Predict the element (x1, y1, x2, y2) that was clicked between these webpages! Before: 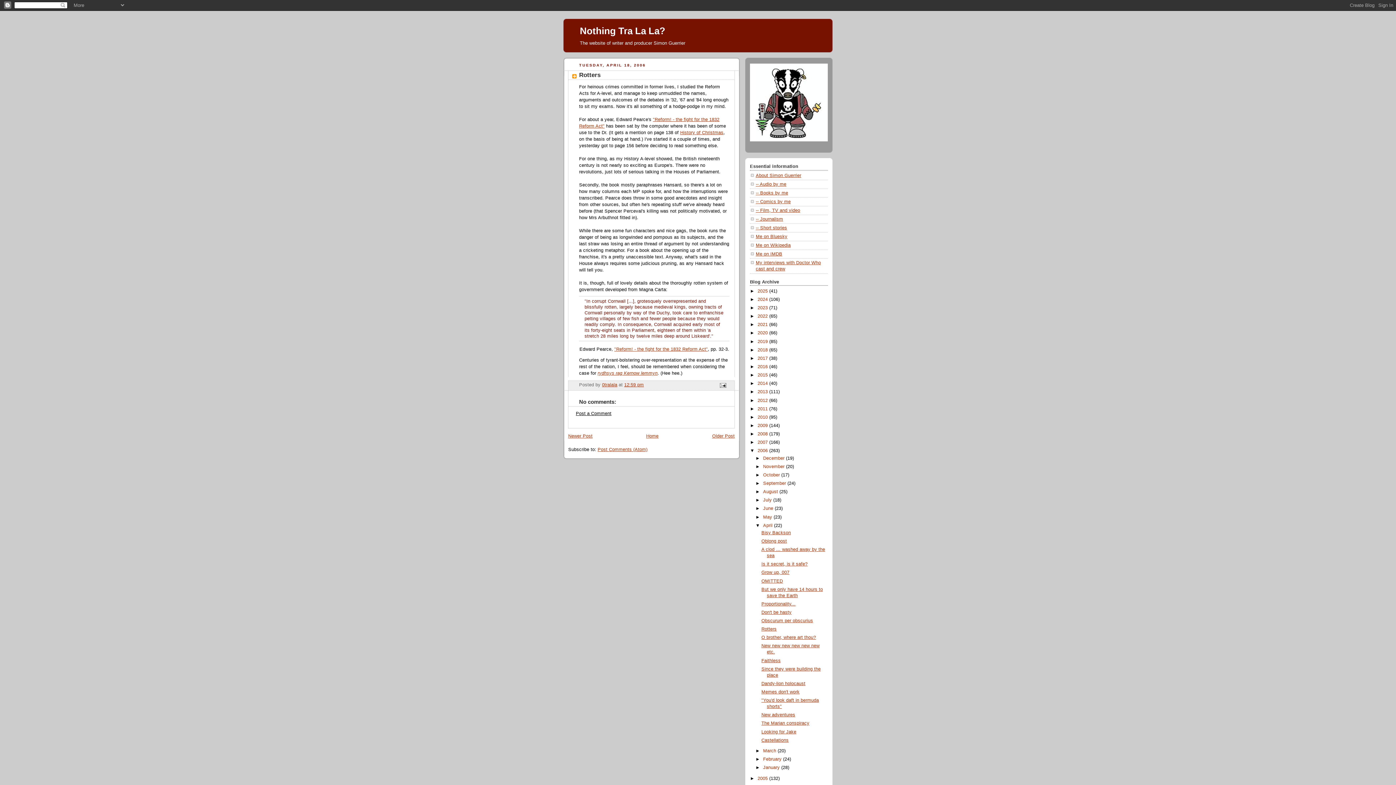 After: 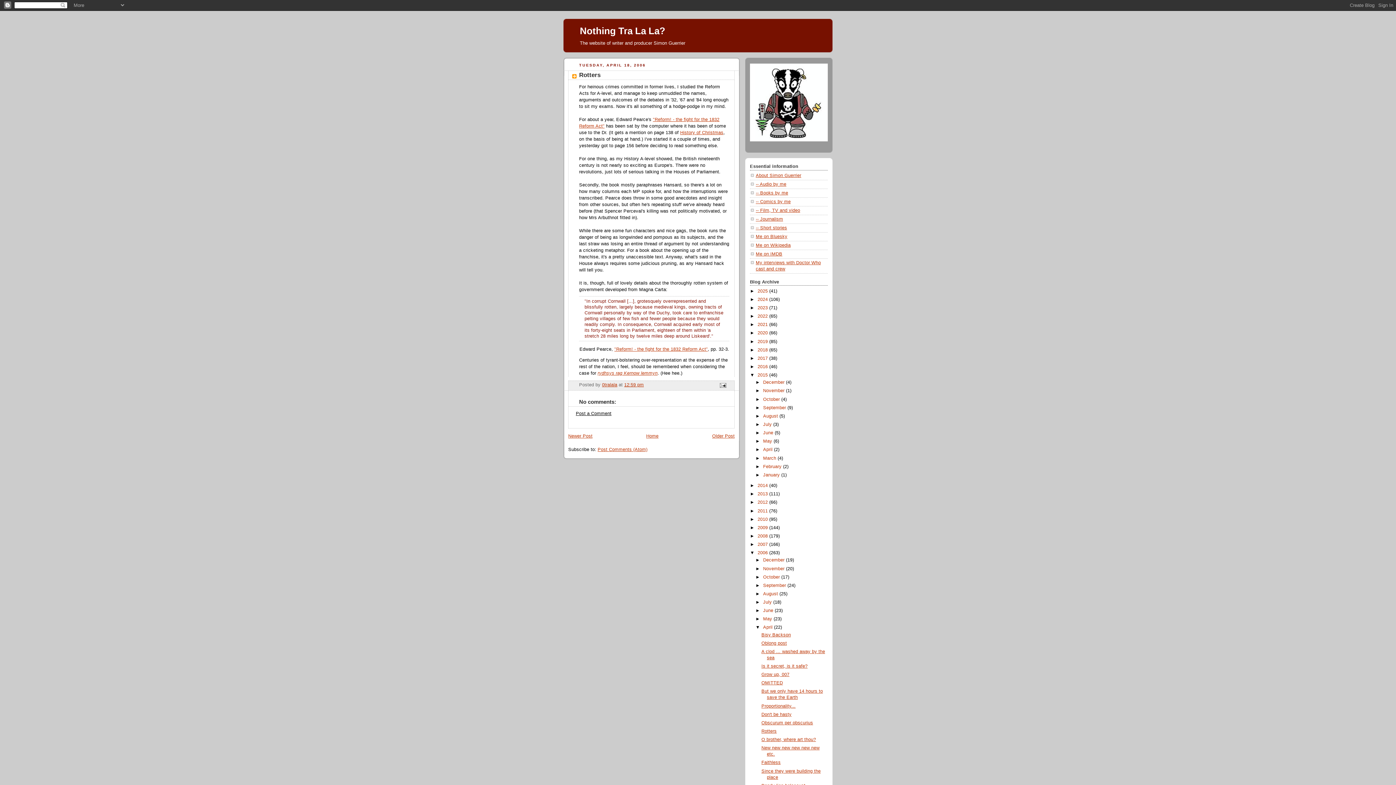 Action: bbox: (750, 372, 757, 377) label: ►  